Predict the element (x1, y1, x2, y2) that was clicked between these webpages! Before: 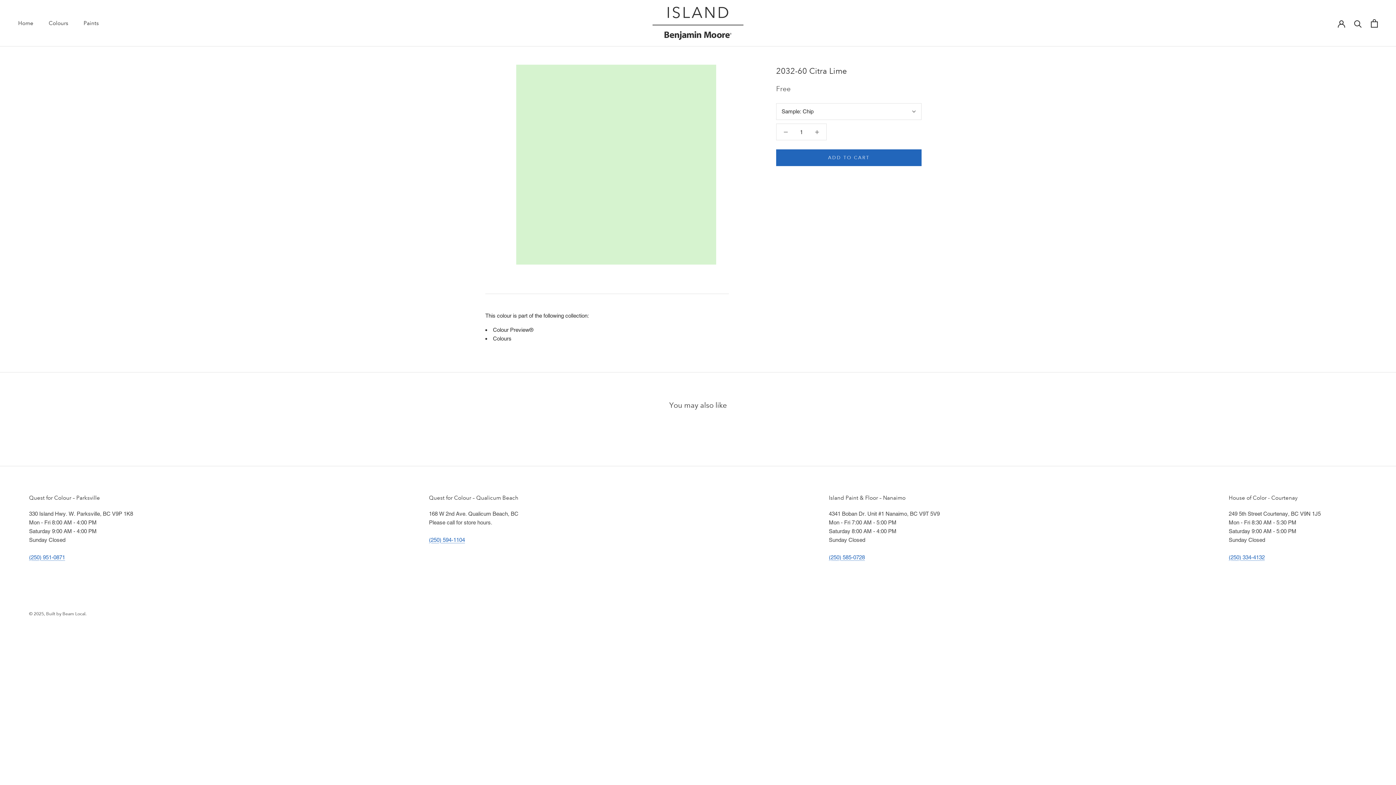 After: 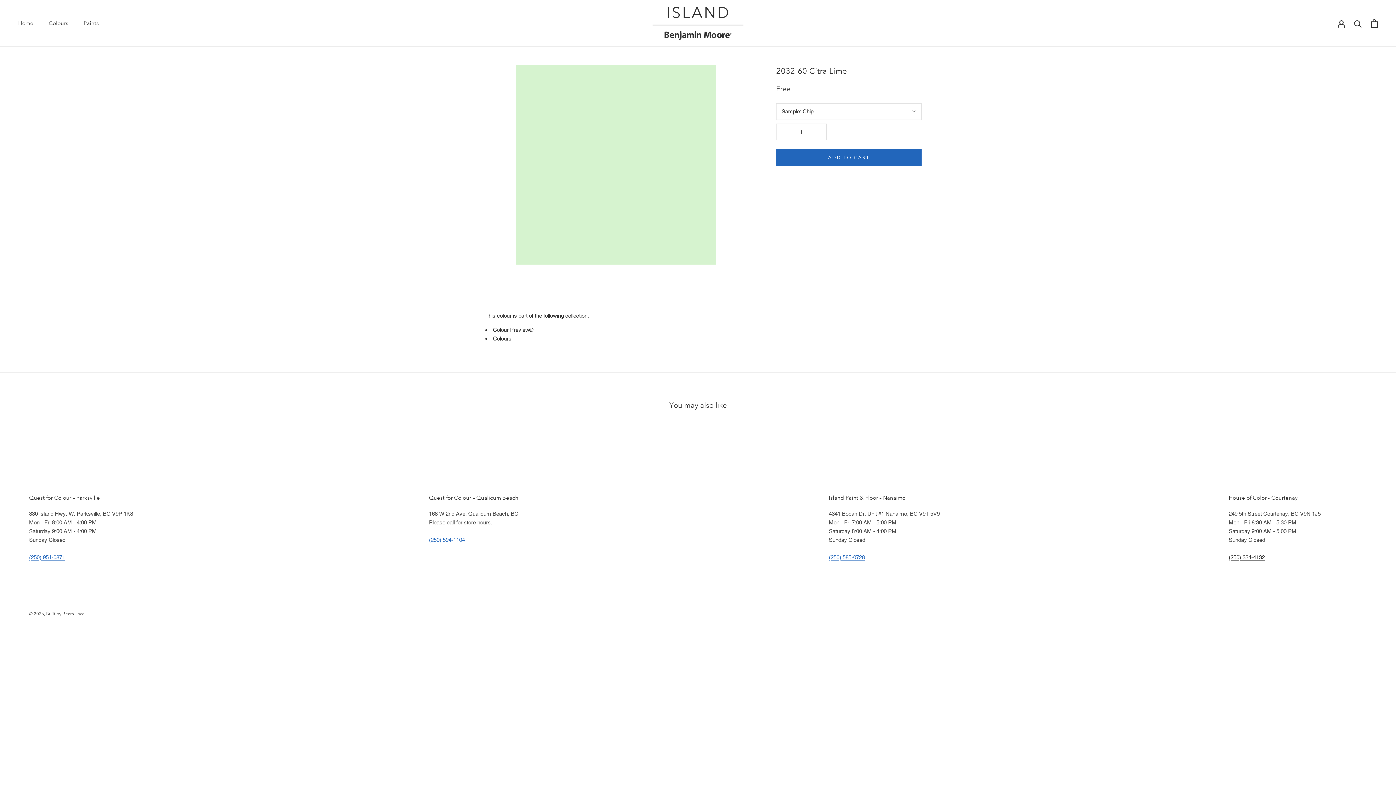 Action: bbox: (1229, 554, 1265, 560) label: (250) 334-4132